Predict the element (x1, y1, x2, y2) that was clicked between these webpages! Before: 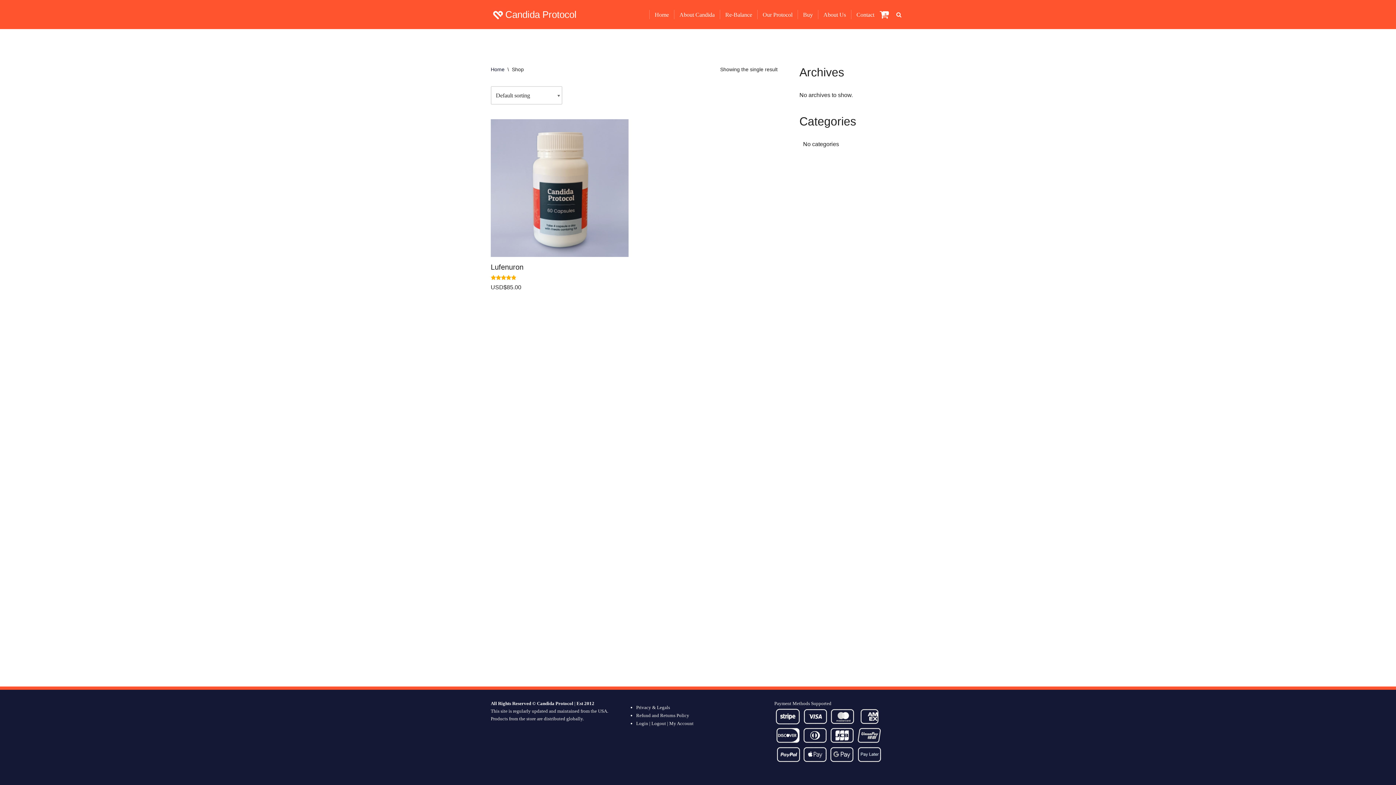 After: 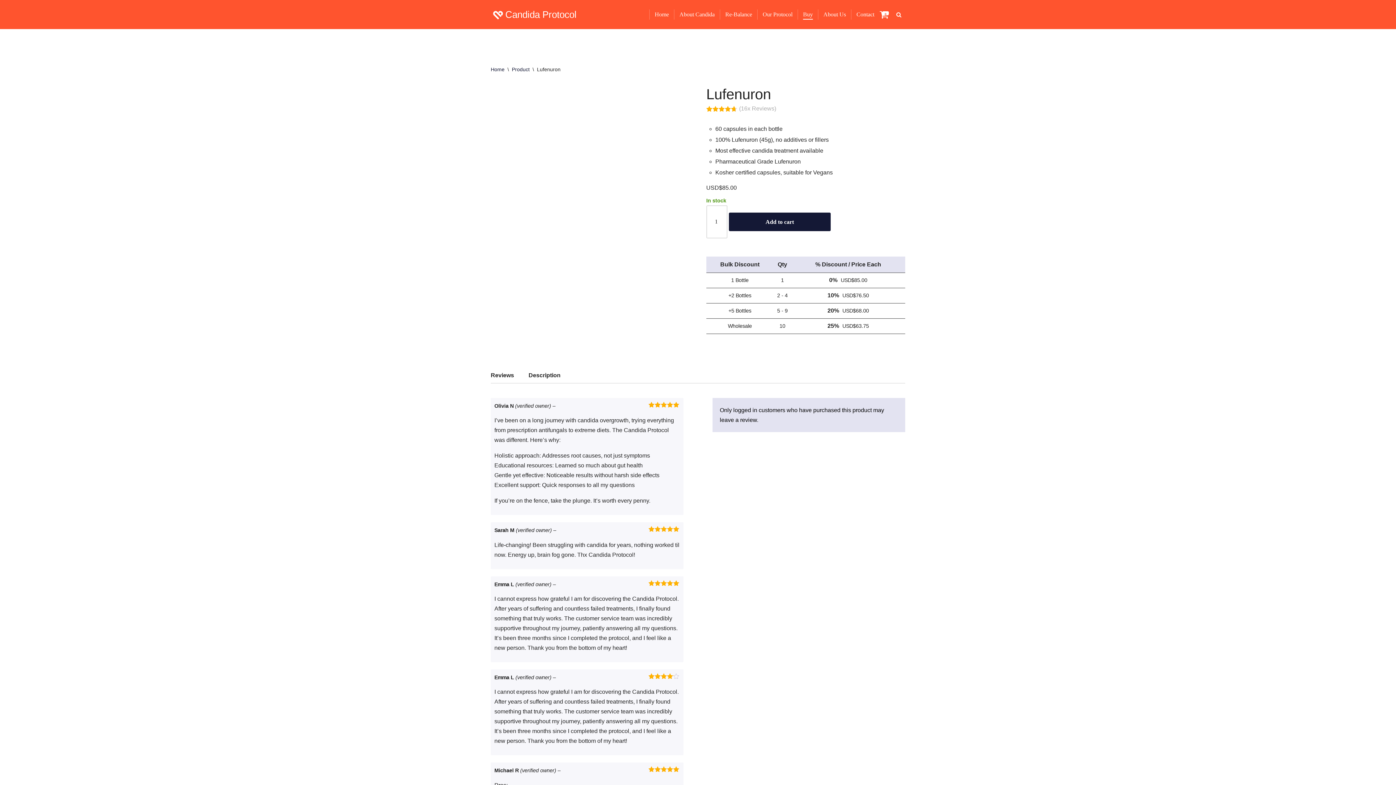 Action: bbox: (490, 119, 628, 292) label: Lufenuron
Rated
4.63
out of 5
USD$85.00